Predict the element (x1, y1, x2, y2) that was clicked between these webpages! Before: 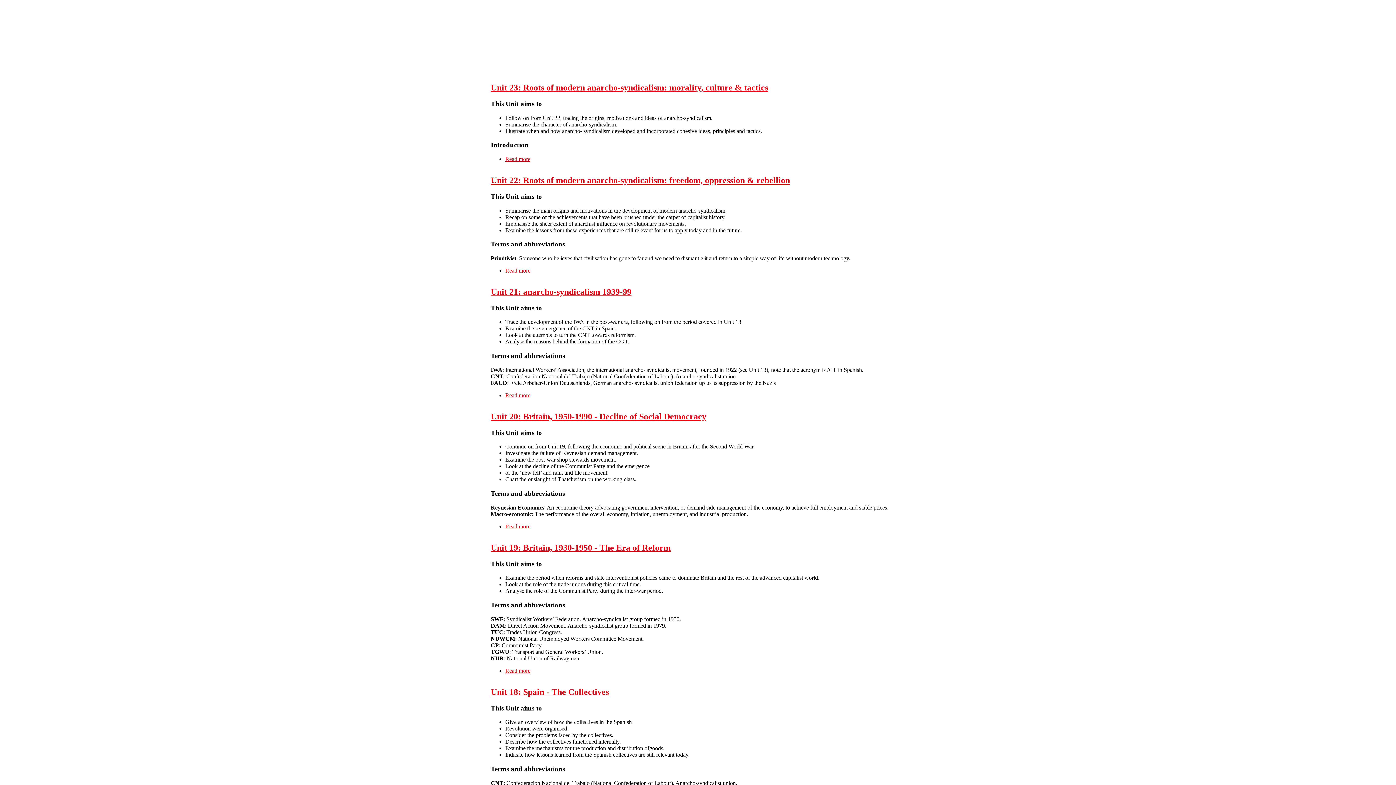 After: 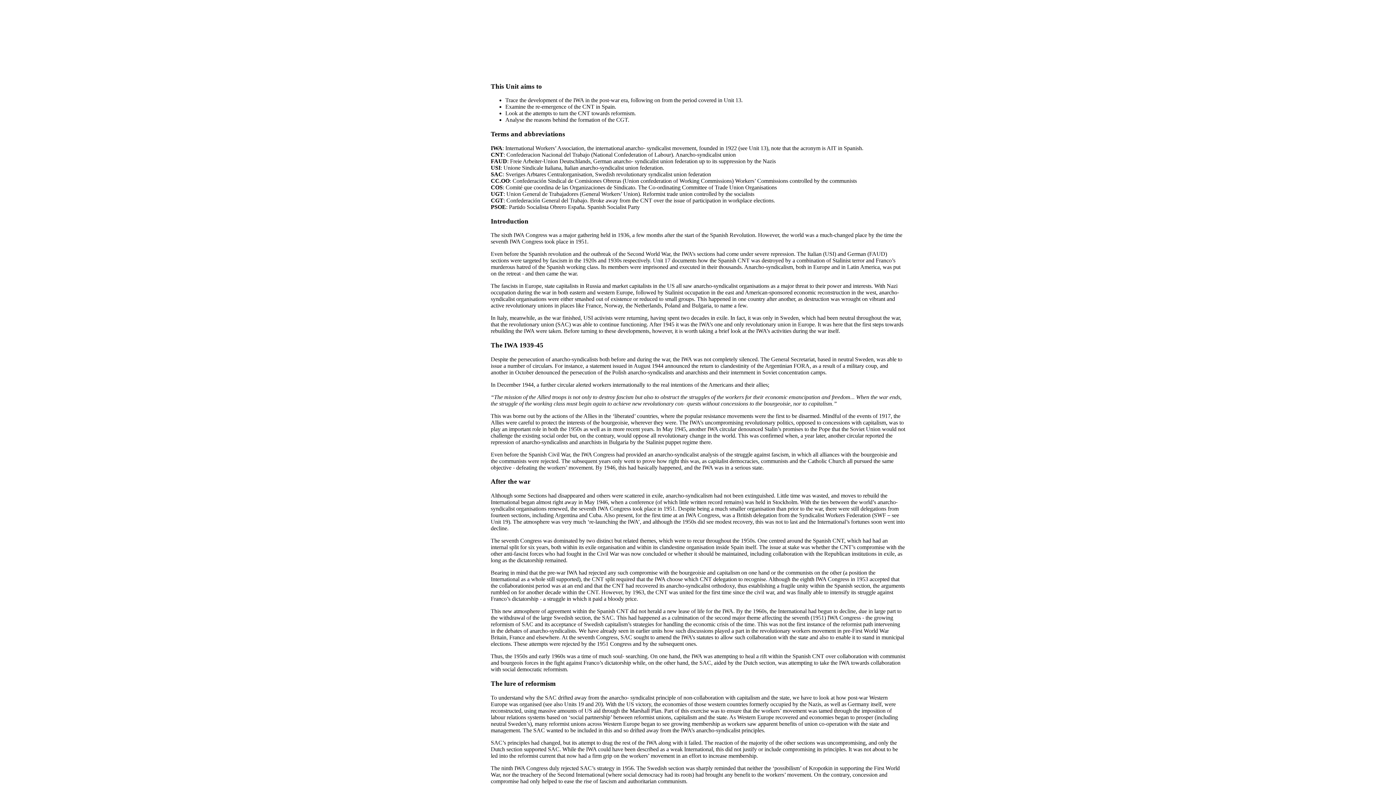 Action: bbox: (505, 392, 530, 398) label: Read more
about Unit 21: anarcho-syndicalism 1939-99